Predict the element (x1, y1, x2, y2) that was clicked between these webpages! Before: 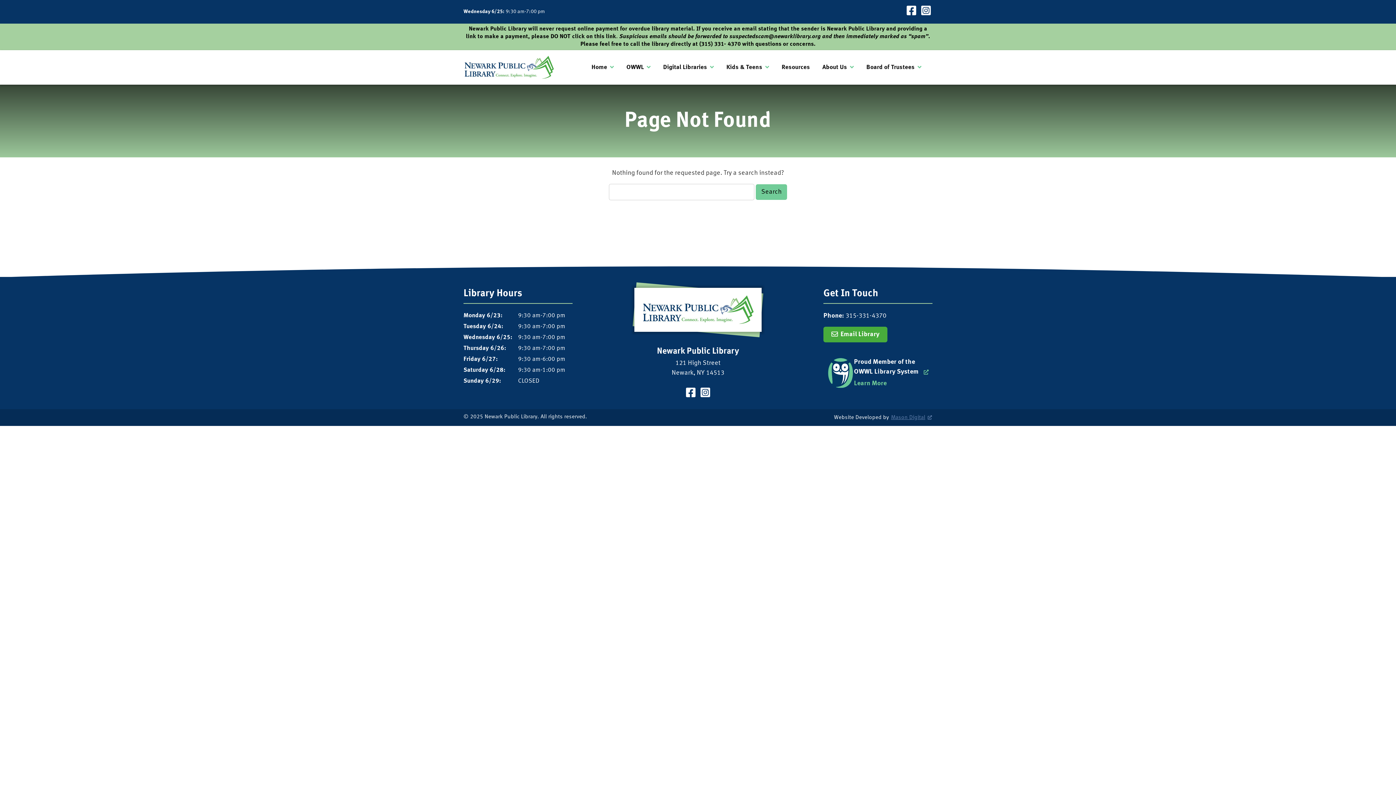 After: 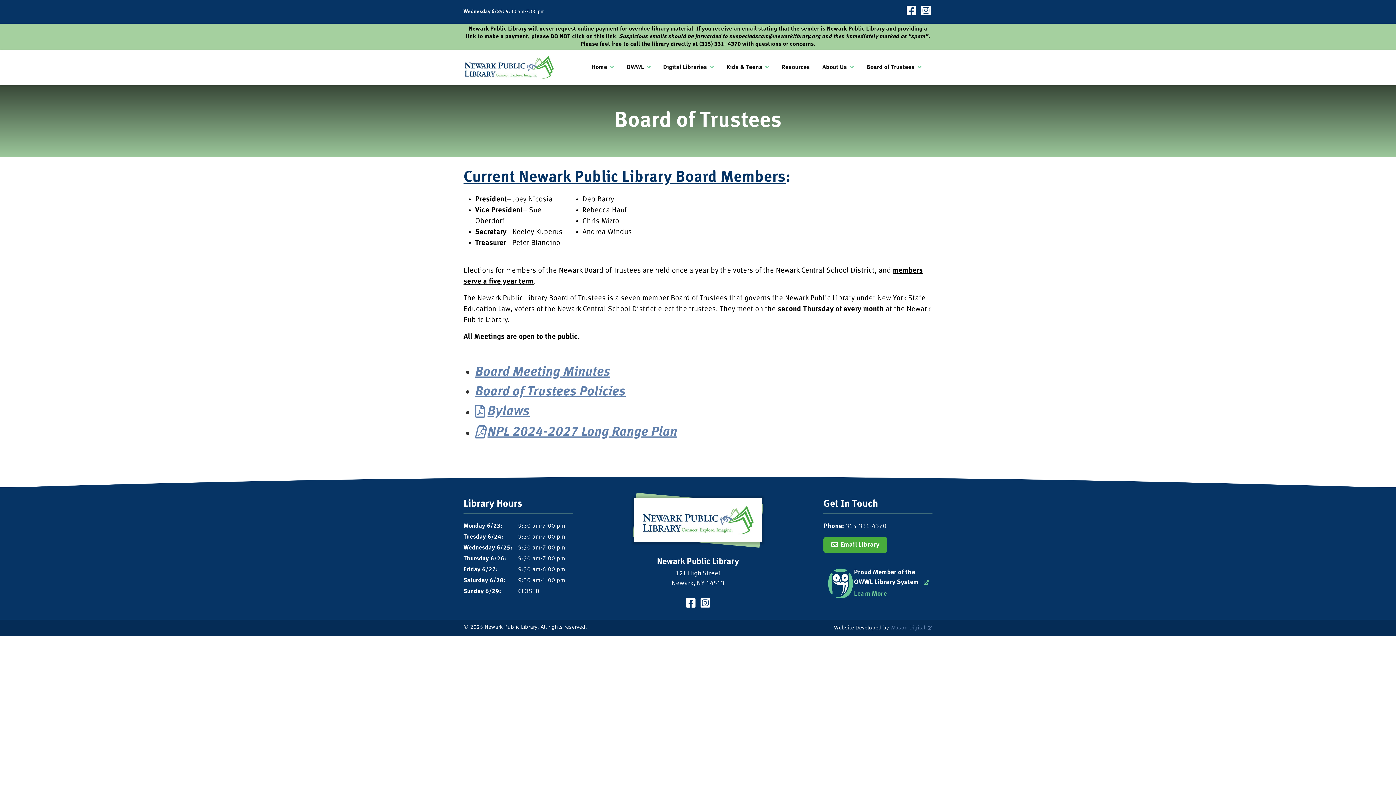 Action: bbox: (861, 59, 927, 75) label: Board of Trustees